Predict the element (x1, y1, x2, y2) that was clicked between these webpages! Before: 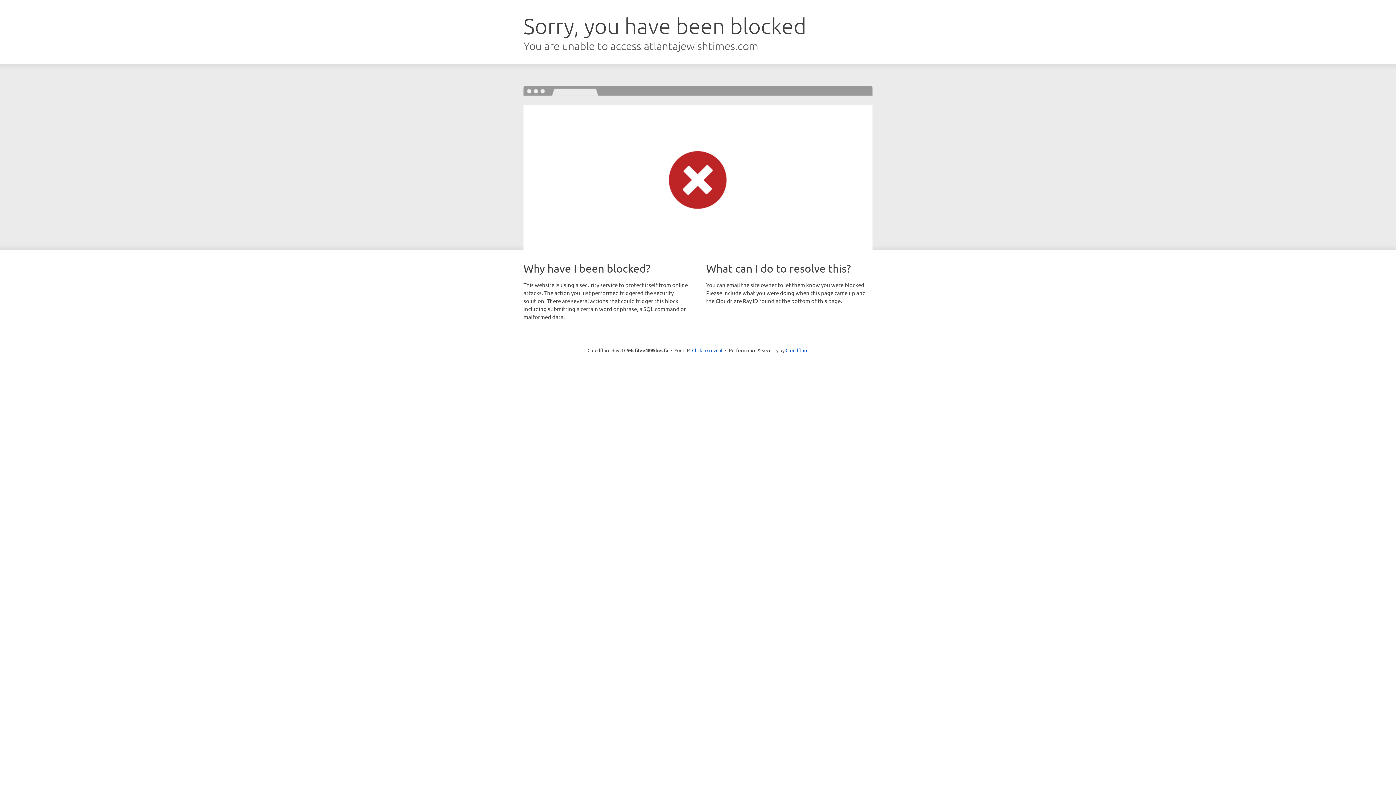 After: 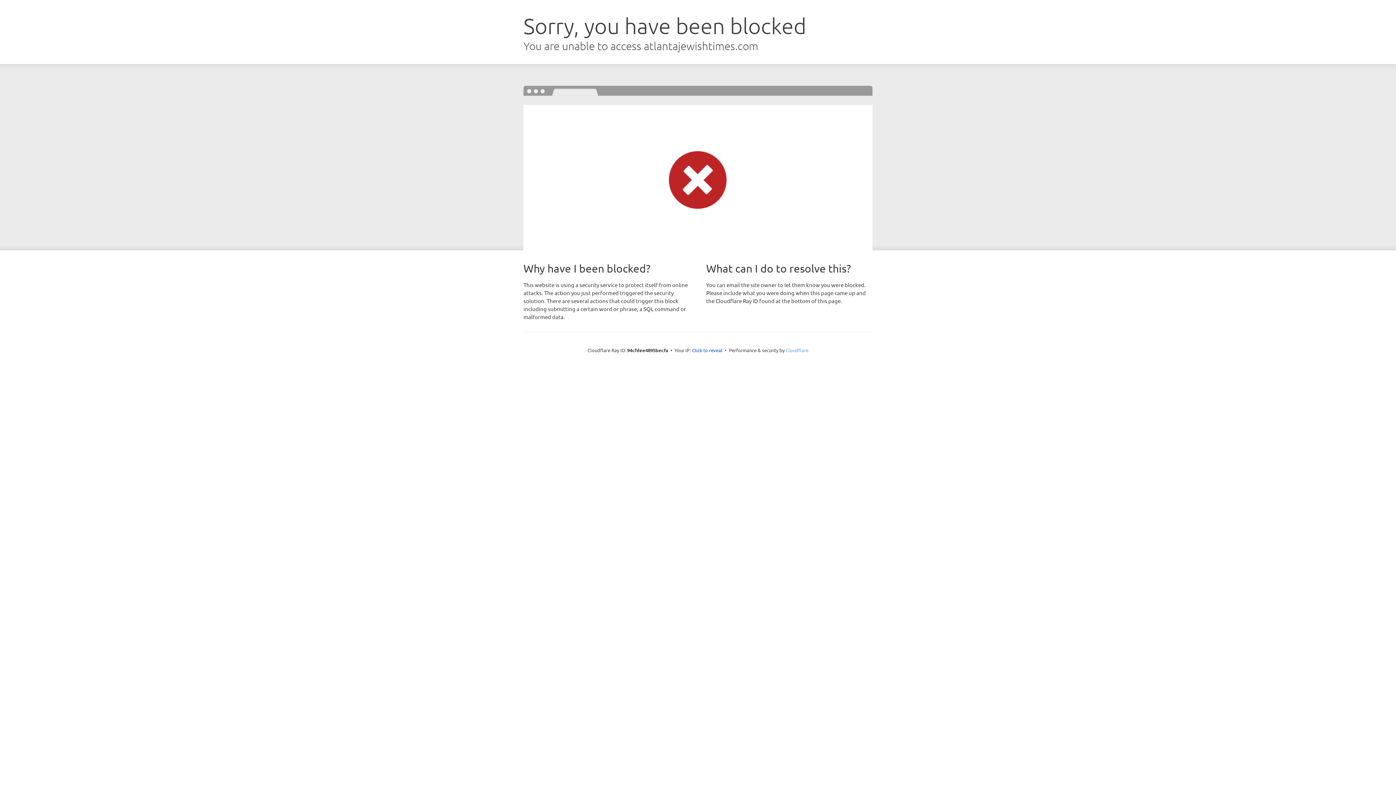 Action: bbox: (785, 347, 808, 353) label: Cloudflare